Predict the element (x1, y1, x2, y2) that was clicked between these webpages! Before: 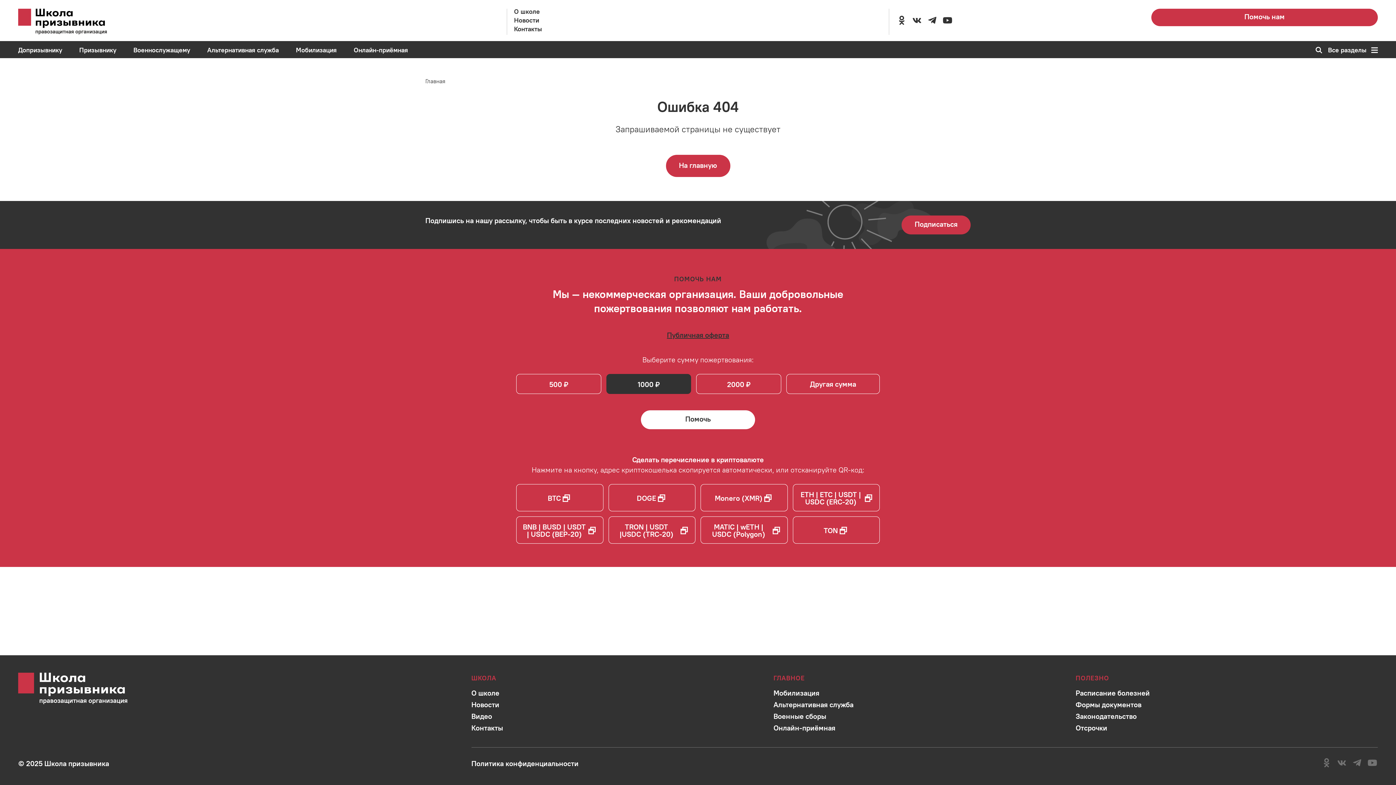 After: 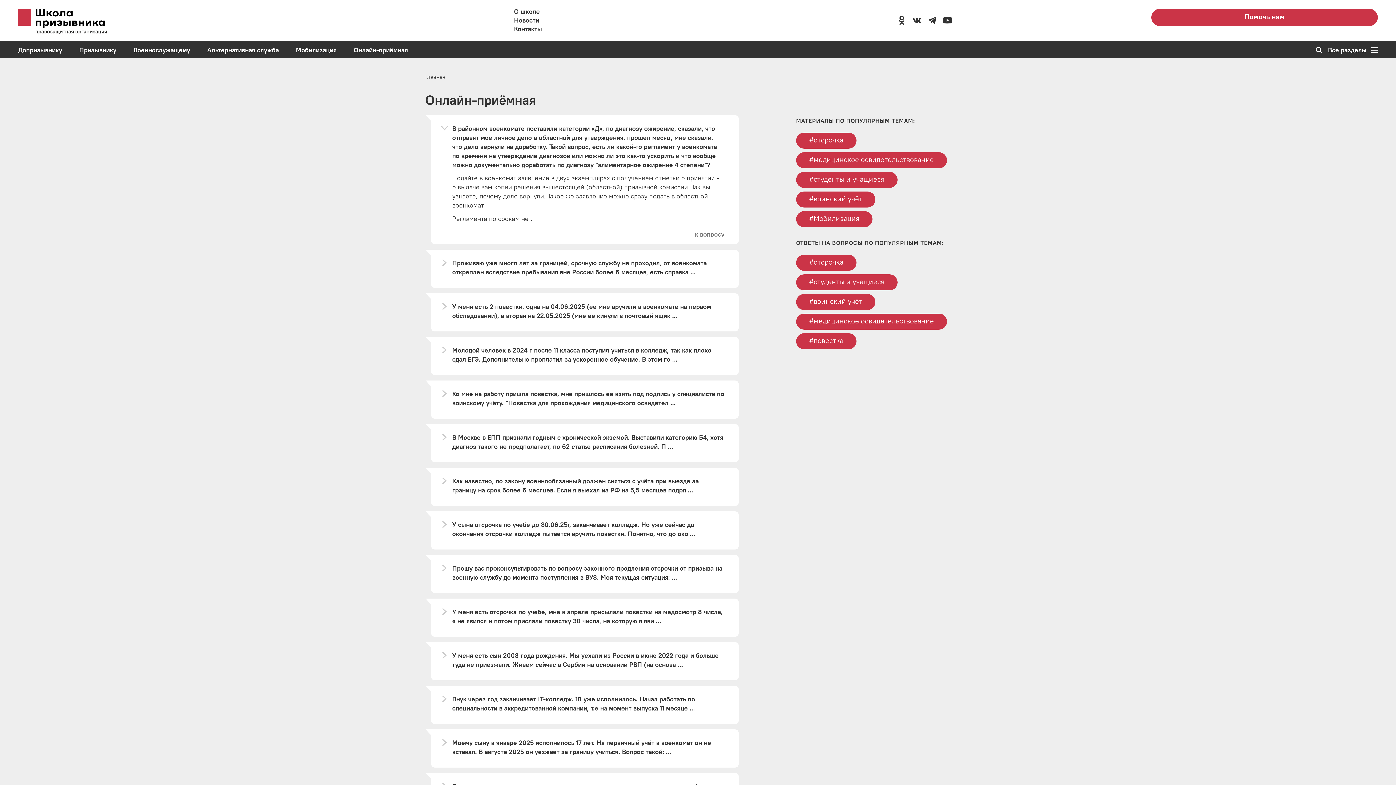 Action: label: Перейти в раздел Онлайн-приёмная bbox: (353, 46, 408, 53)